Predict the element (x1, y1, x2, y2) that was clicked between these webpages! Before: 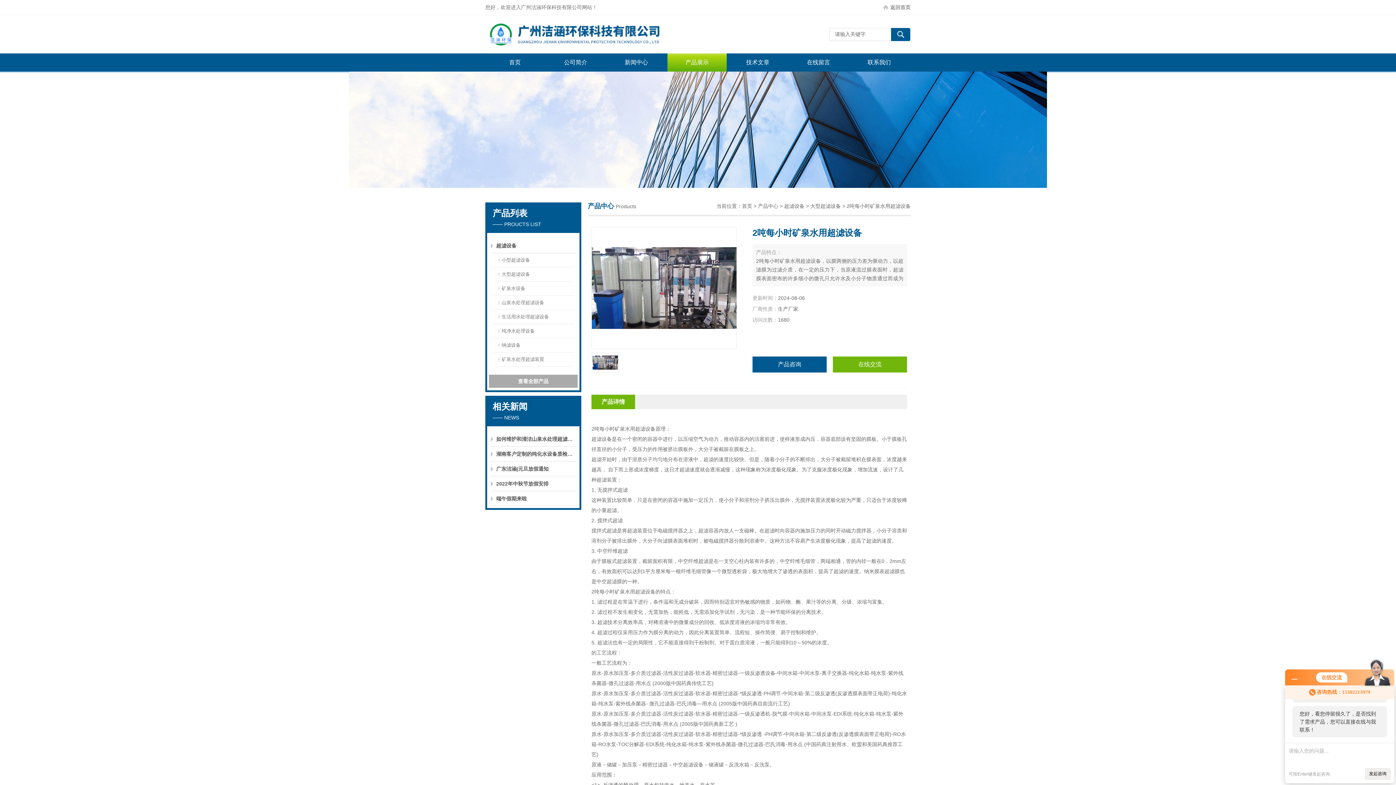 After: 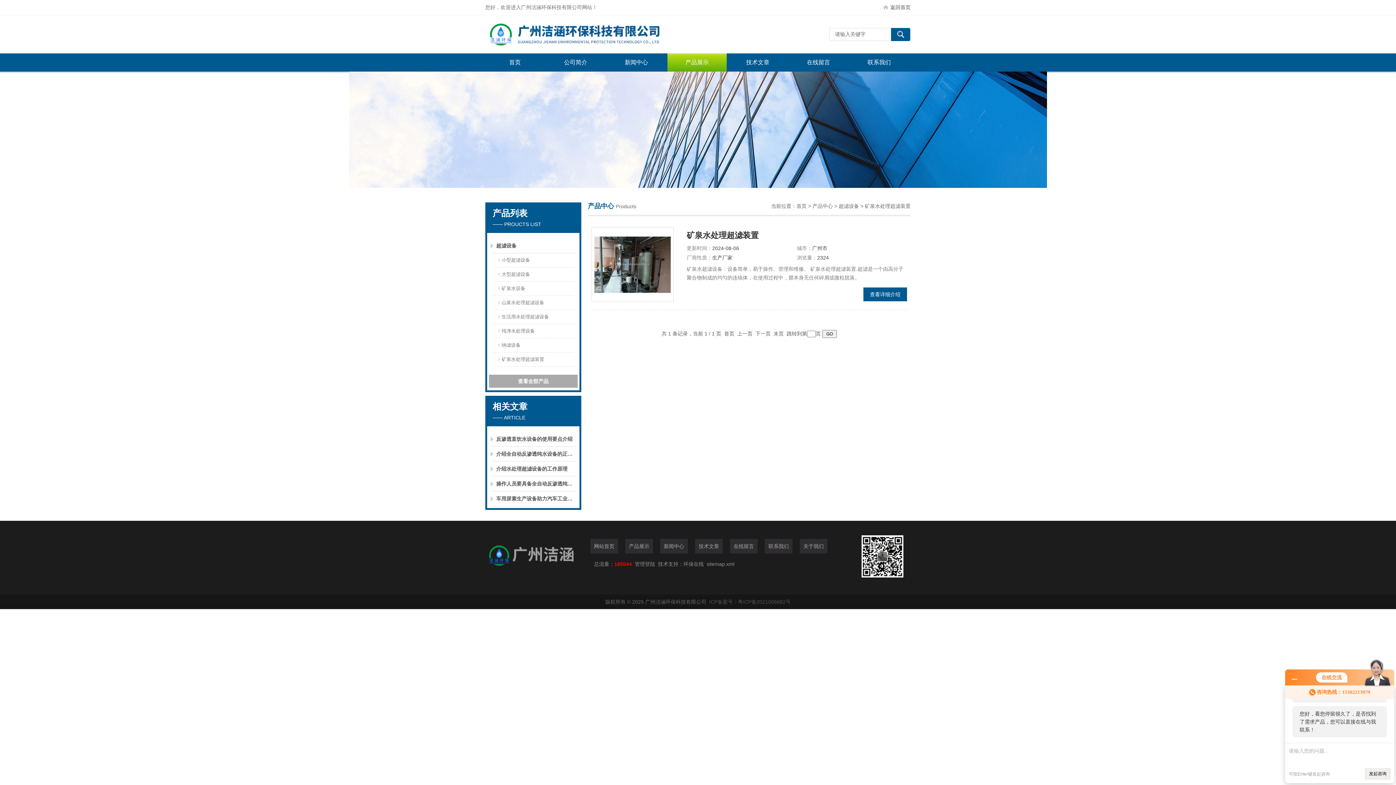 Action: label: 矿泉水处理超滤装置 bbox: (498, 352, 576, 366)